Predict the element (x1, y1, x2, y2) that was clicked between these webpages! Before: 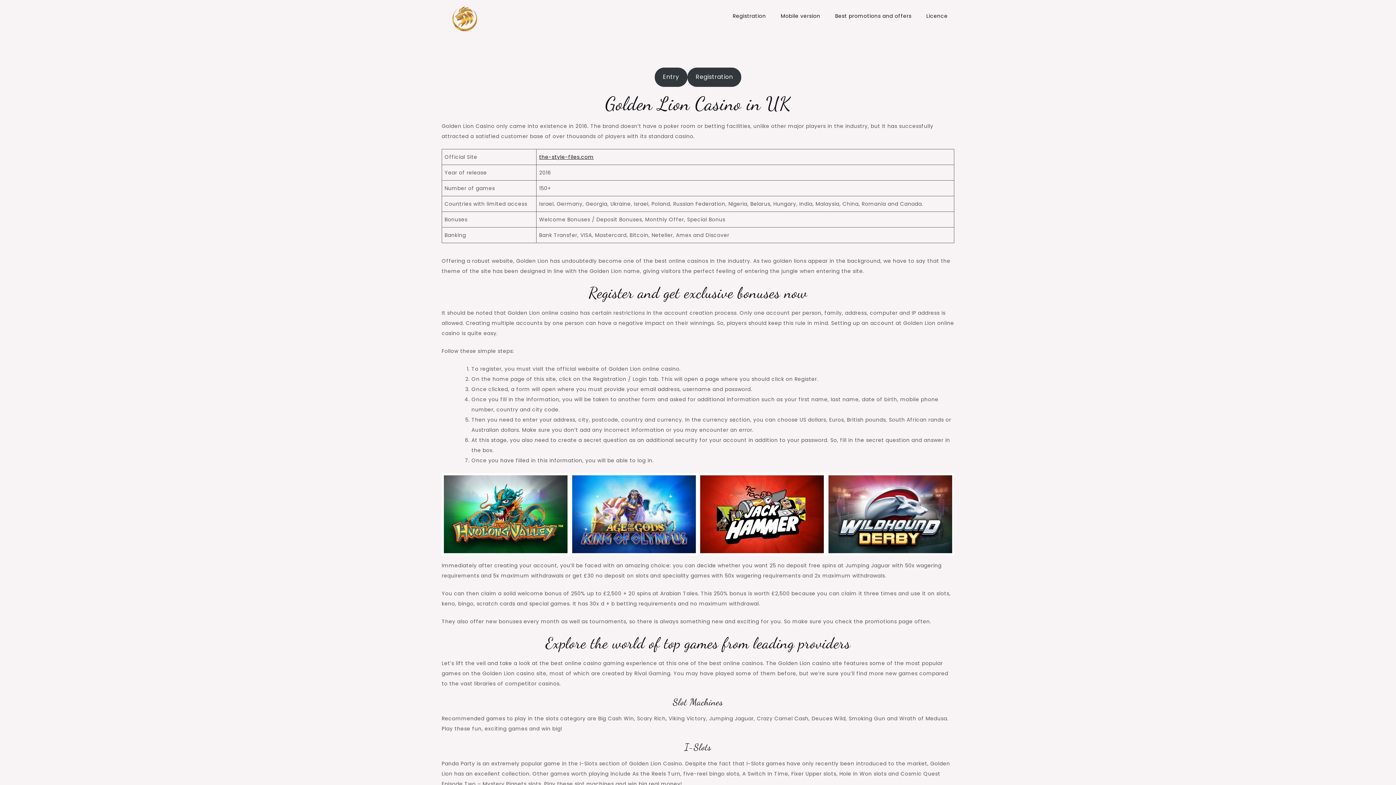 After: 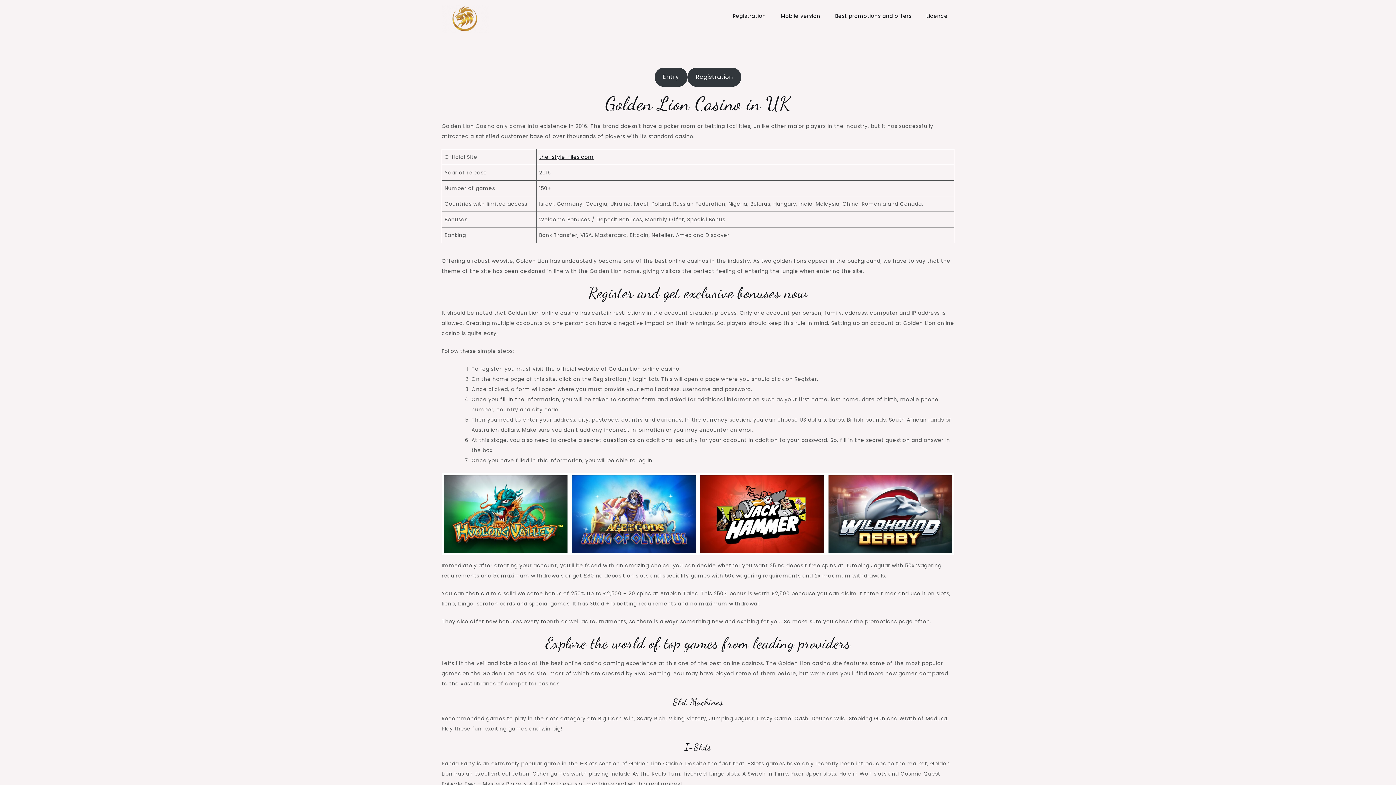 Action: bbox: (539, 153, 593, 160) label: the-style-files.com